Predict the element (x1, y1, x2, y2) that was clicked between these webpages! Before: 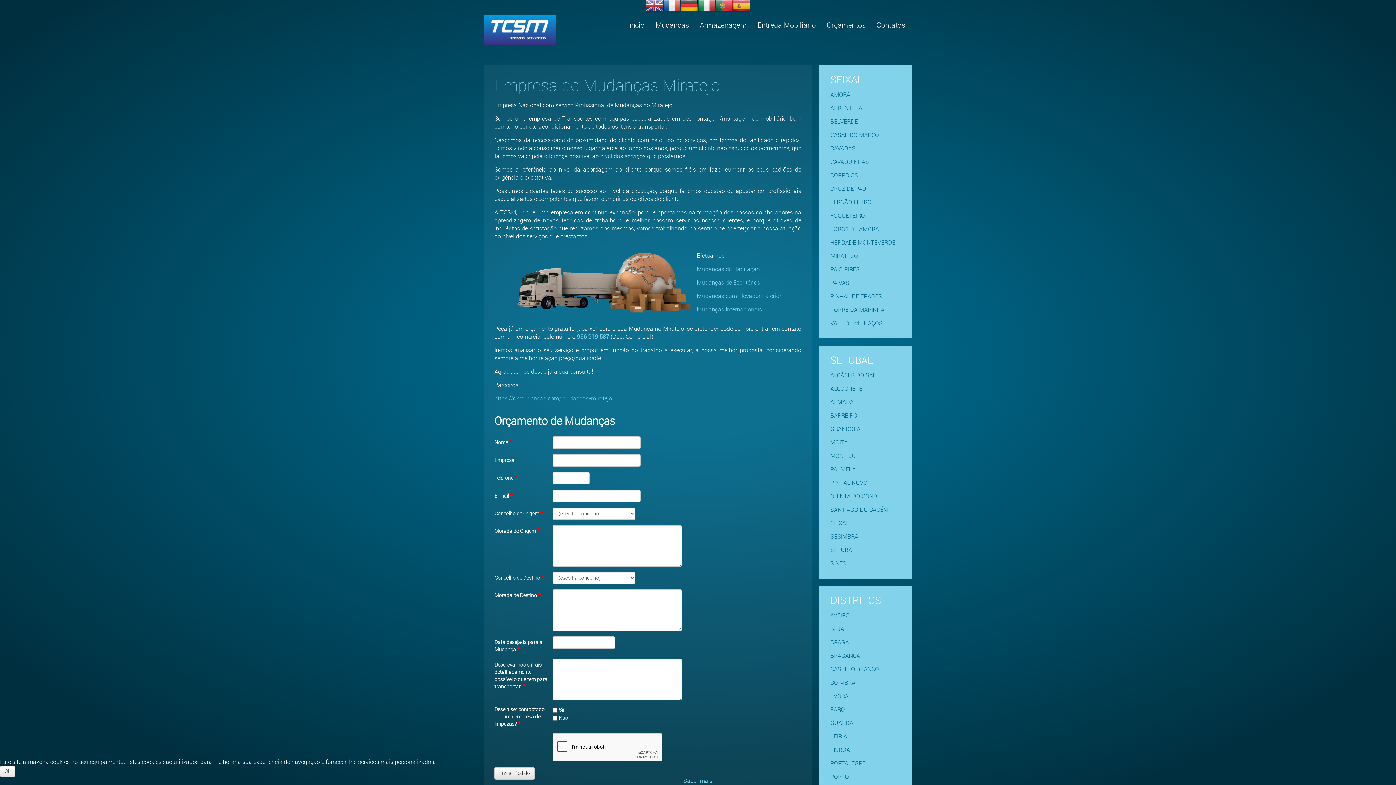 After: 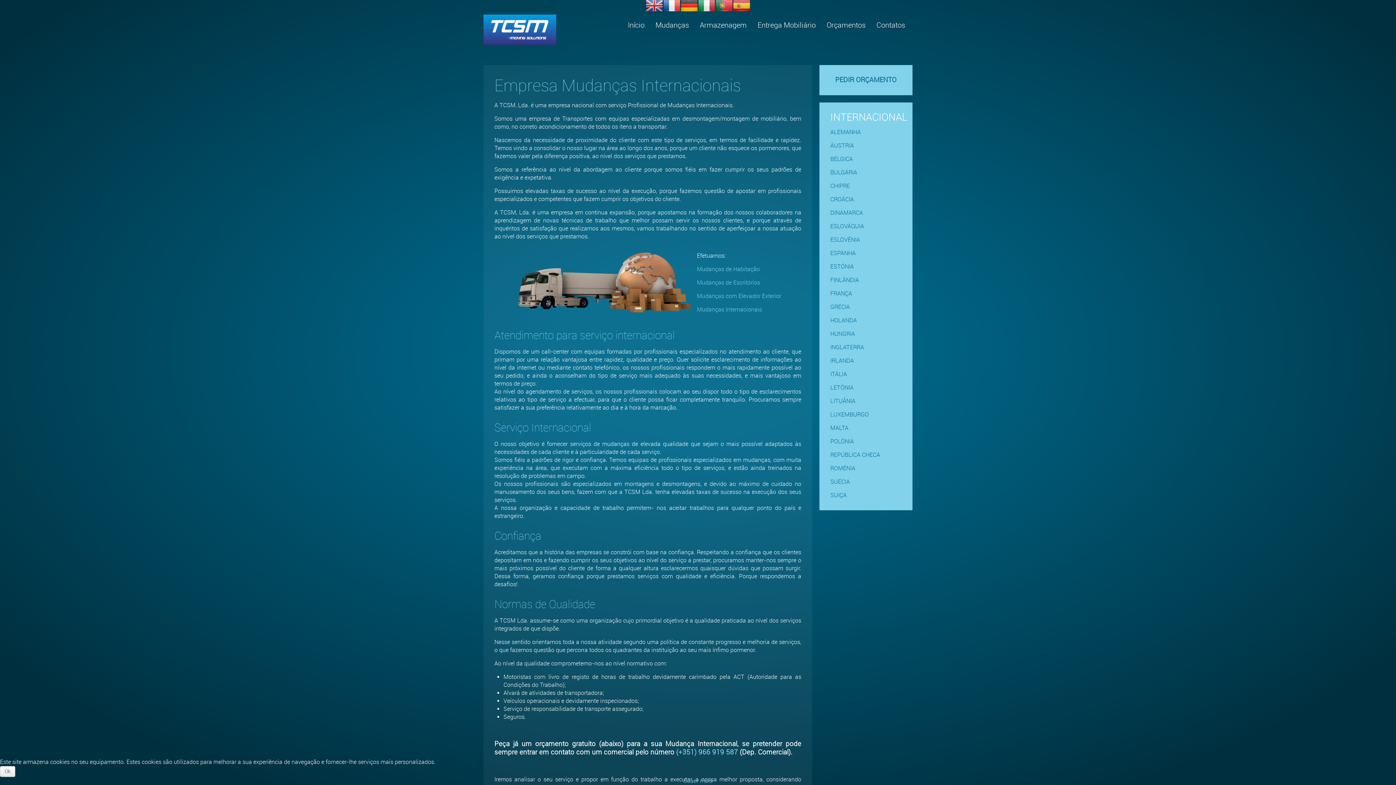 Action: bbox: (697, 306, 762, 313) label: Mudanças Internacionais